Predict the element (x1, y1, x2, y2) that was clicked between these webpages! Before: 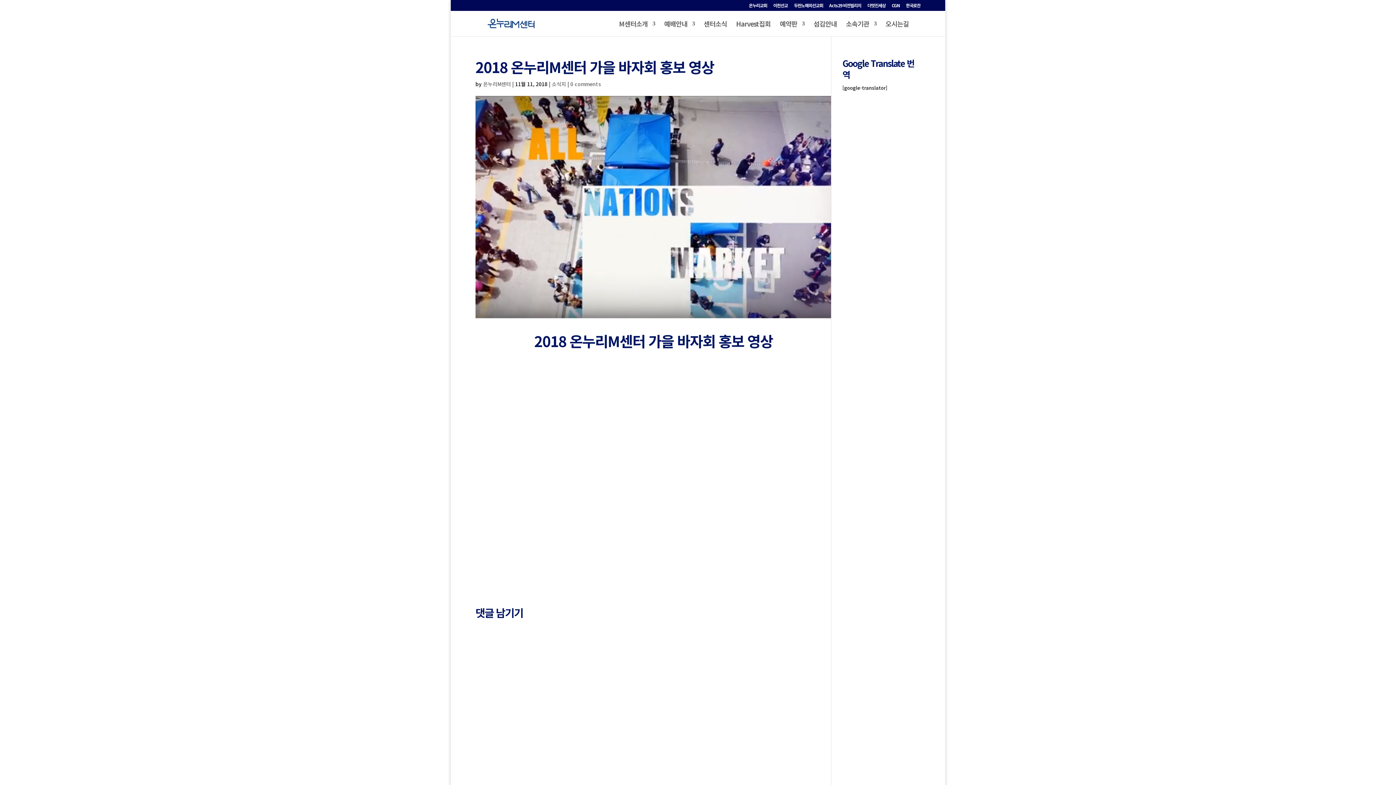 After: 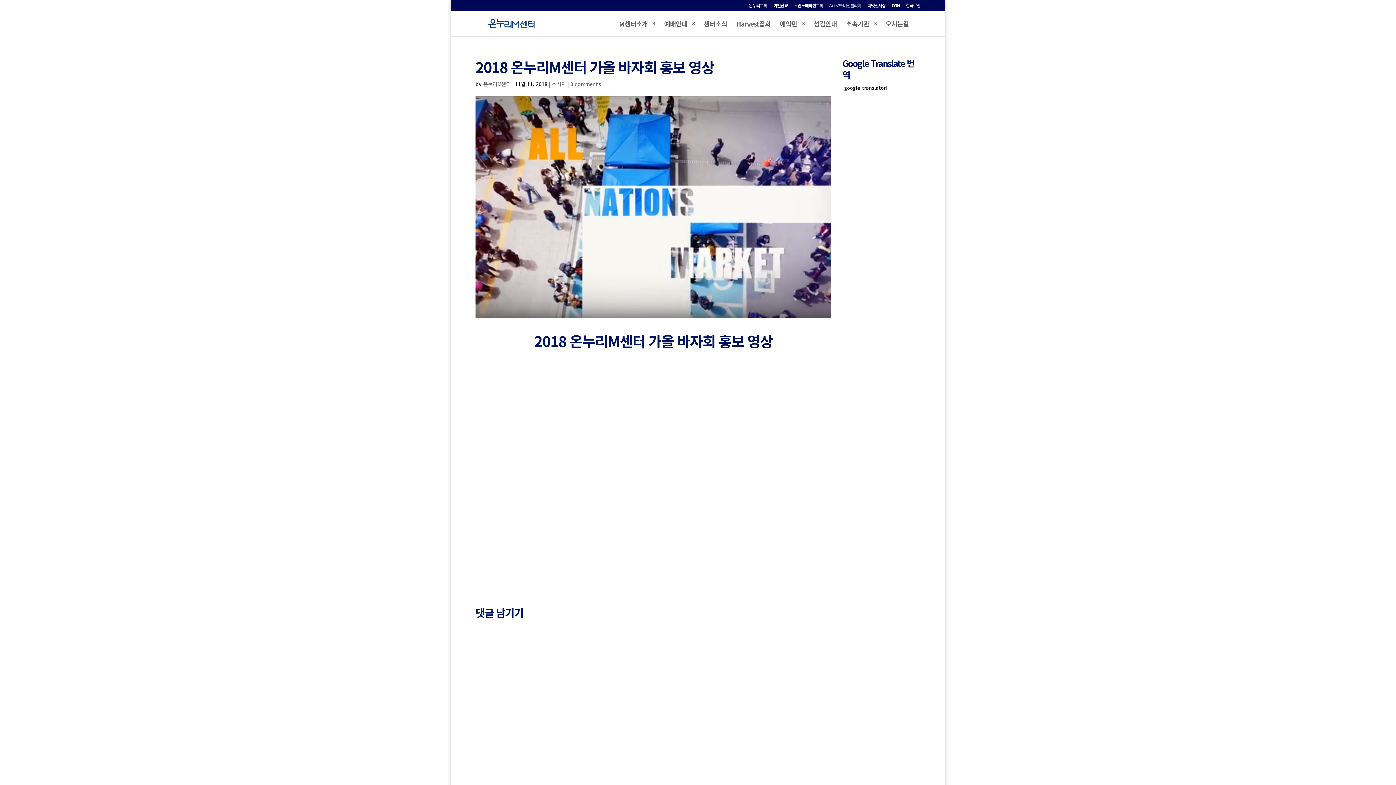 Action: bbox: (829, 3, 861, 10) label: Acts29 비전빌리지